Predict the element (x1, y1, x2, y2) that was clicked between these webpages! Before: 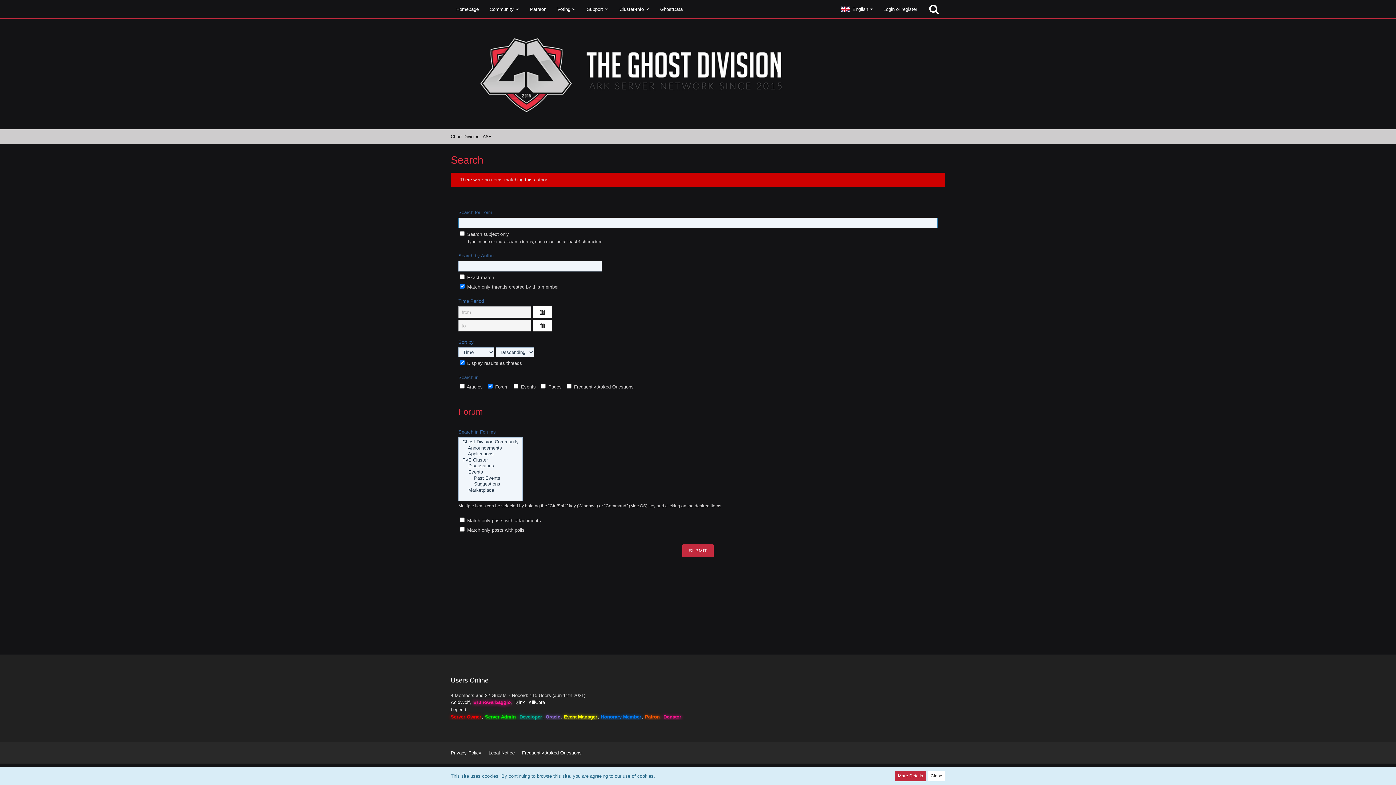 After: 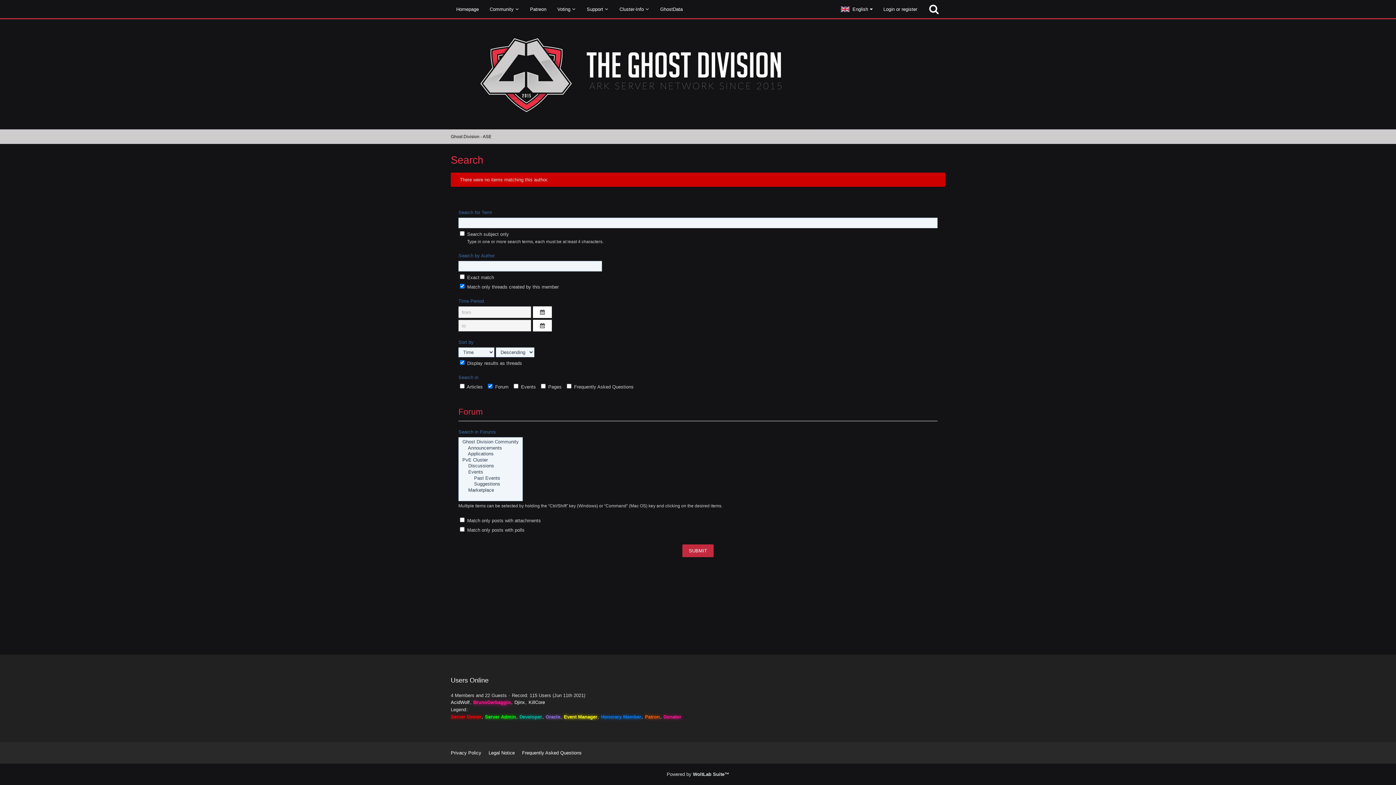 Action: bbox: (928, 771, 945, 781) label: Close